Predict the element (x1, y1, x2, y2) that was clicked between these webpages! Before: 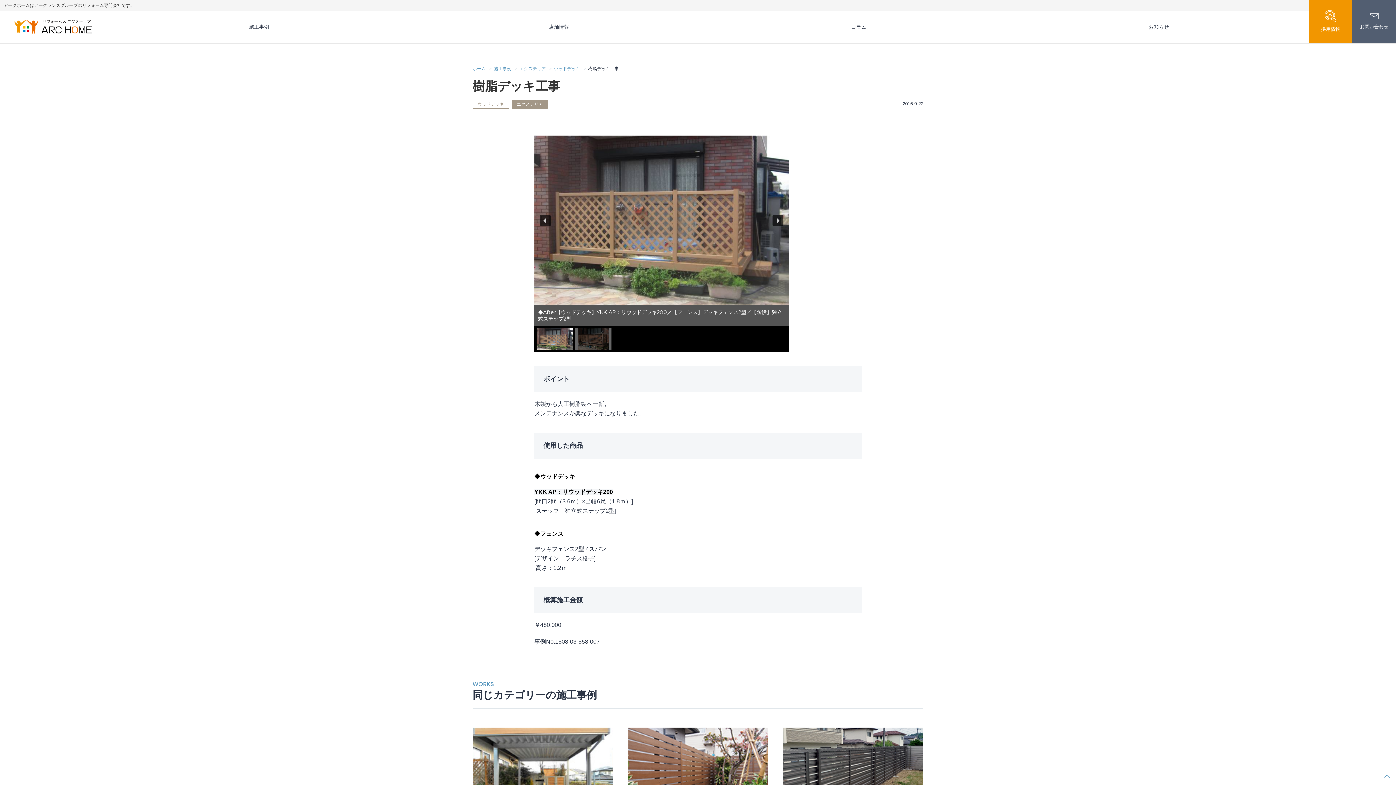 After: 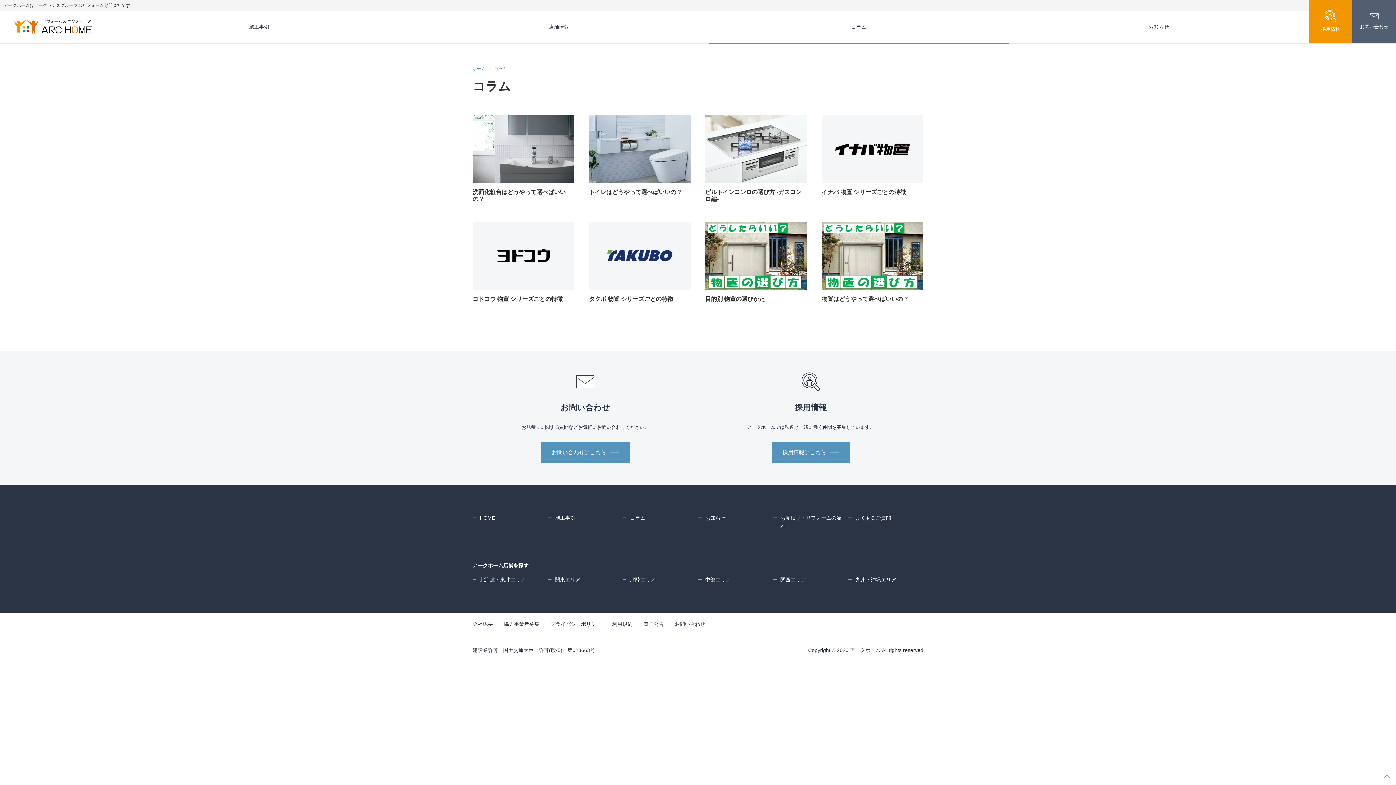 Action: label: コラム bbox: (709, 10, 1009, 43)